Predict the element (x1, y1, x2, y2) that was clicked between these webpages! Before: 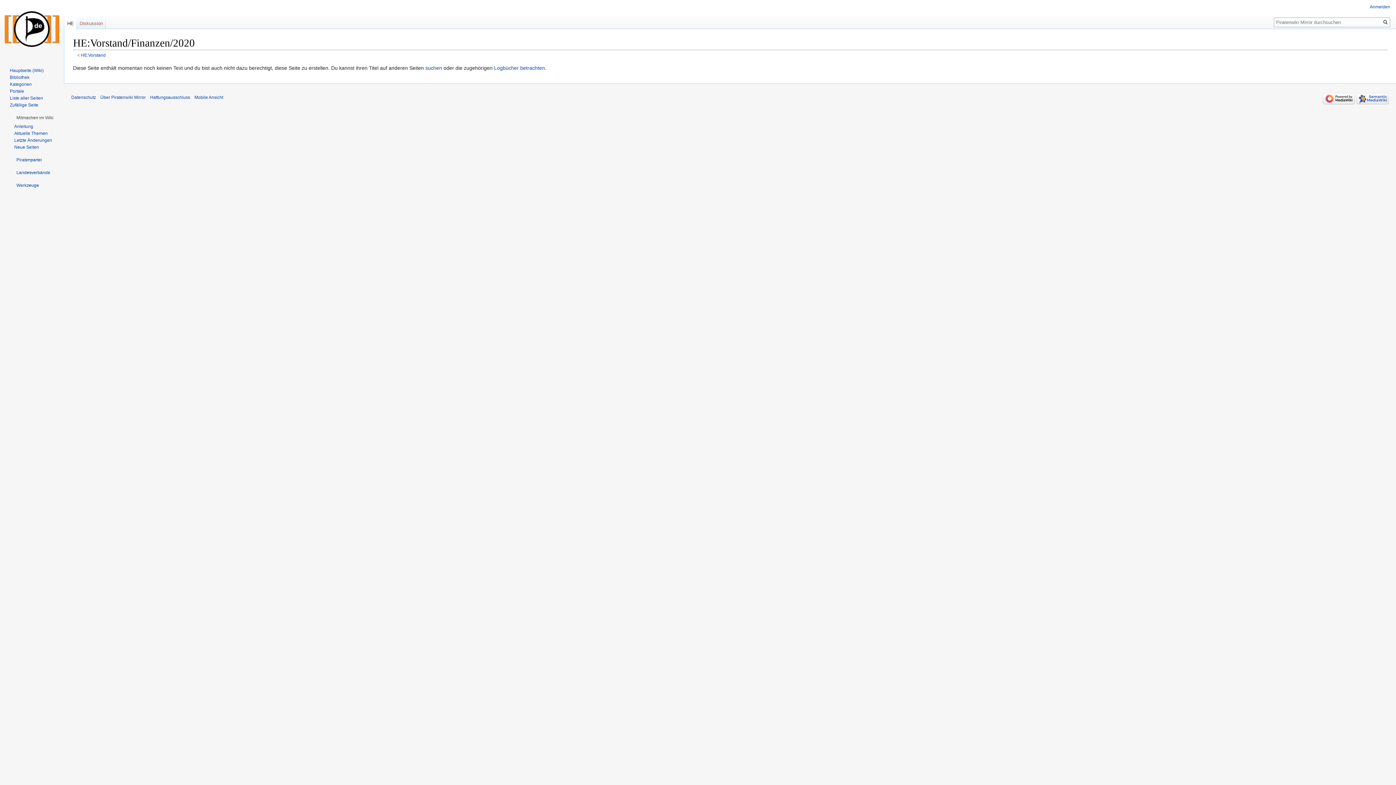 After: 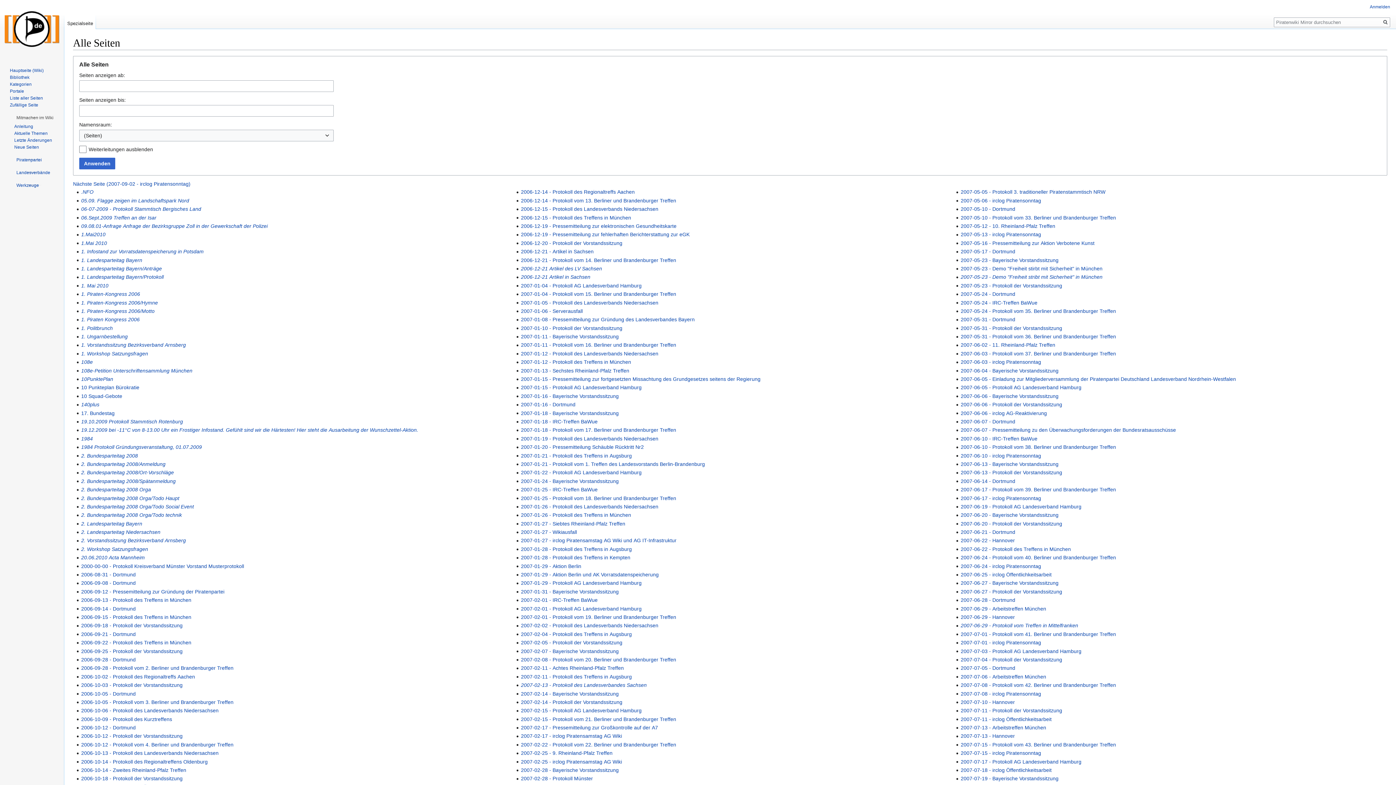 Action: bbox: (9, 95, 42, 100) label: Liste aller Seiten